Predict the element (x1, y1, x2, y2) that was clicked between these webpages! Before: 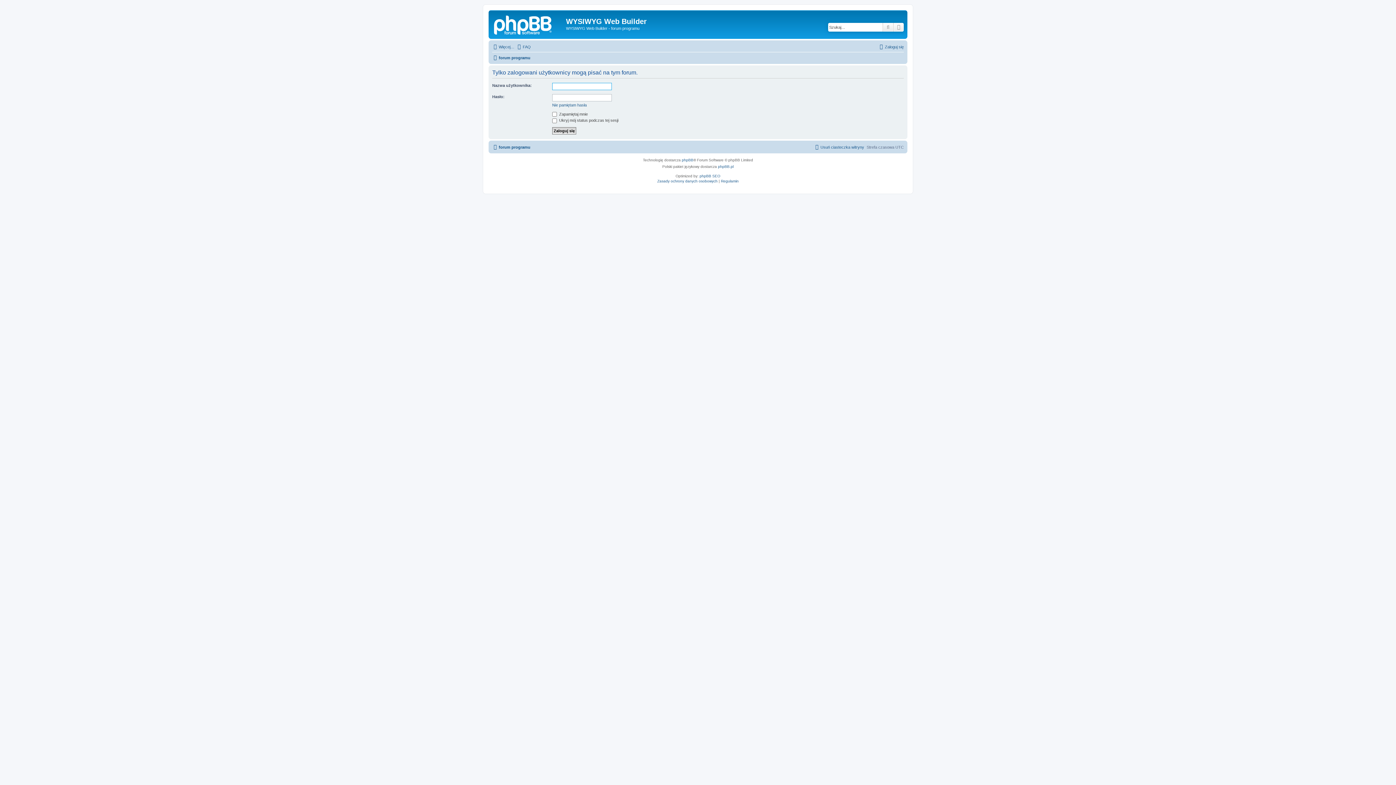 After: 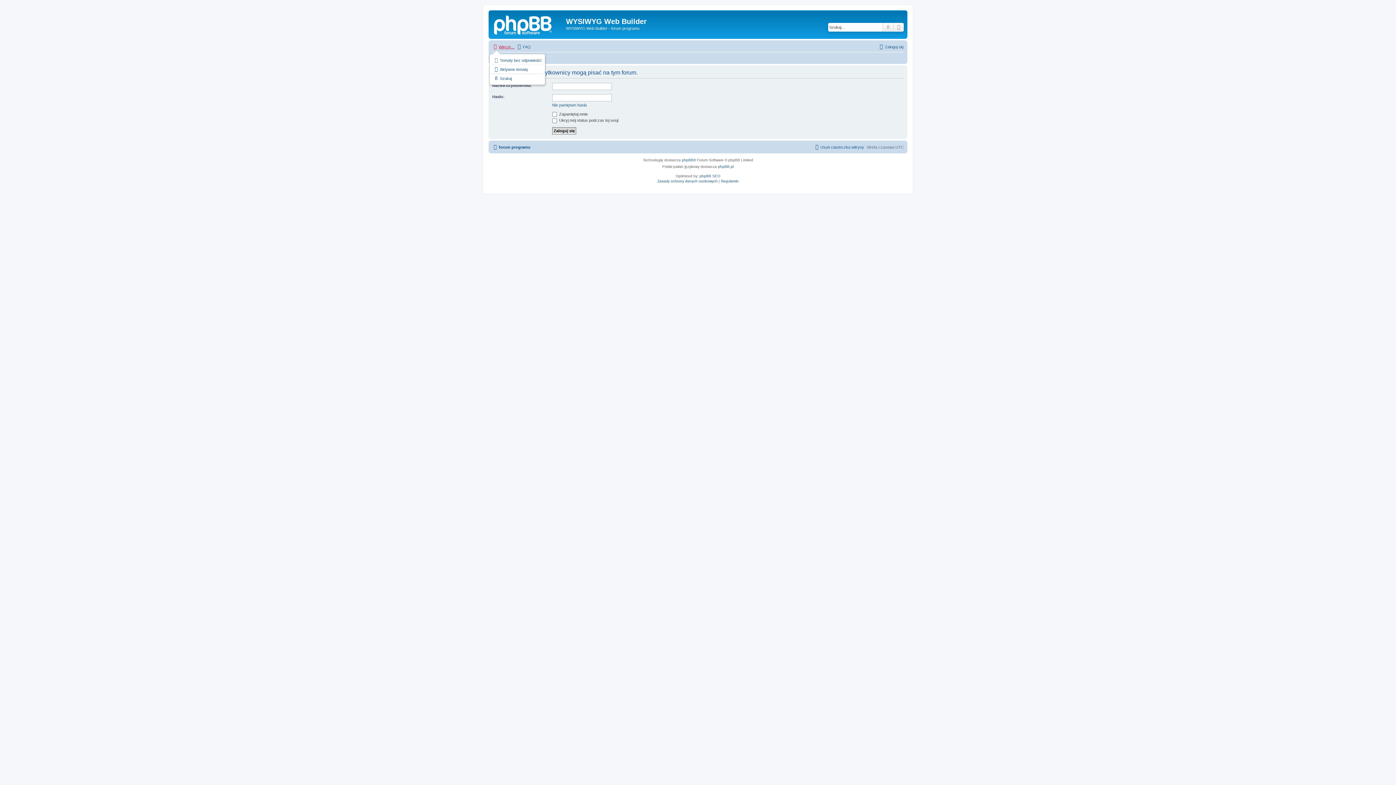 Action: label: Więcej… bbox: (492, 42, 514, 51)